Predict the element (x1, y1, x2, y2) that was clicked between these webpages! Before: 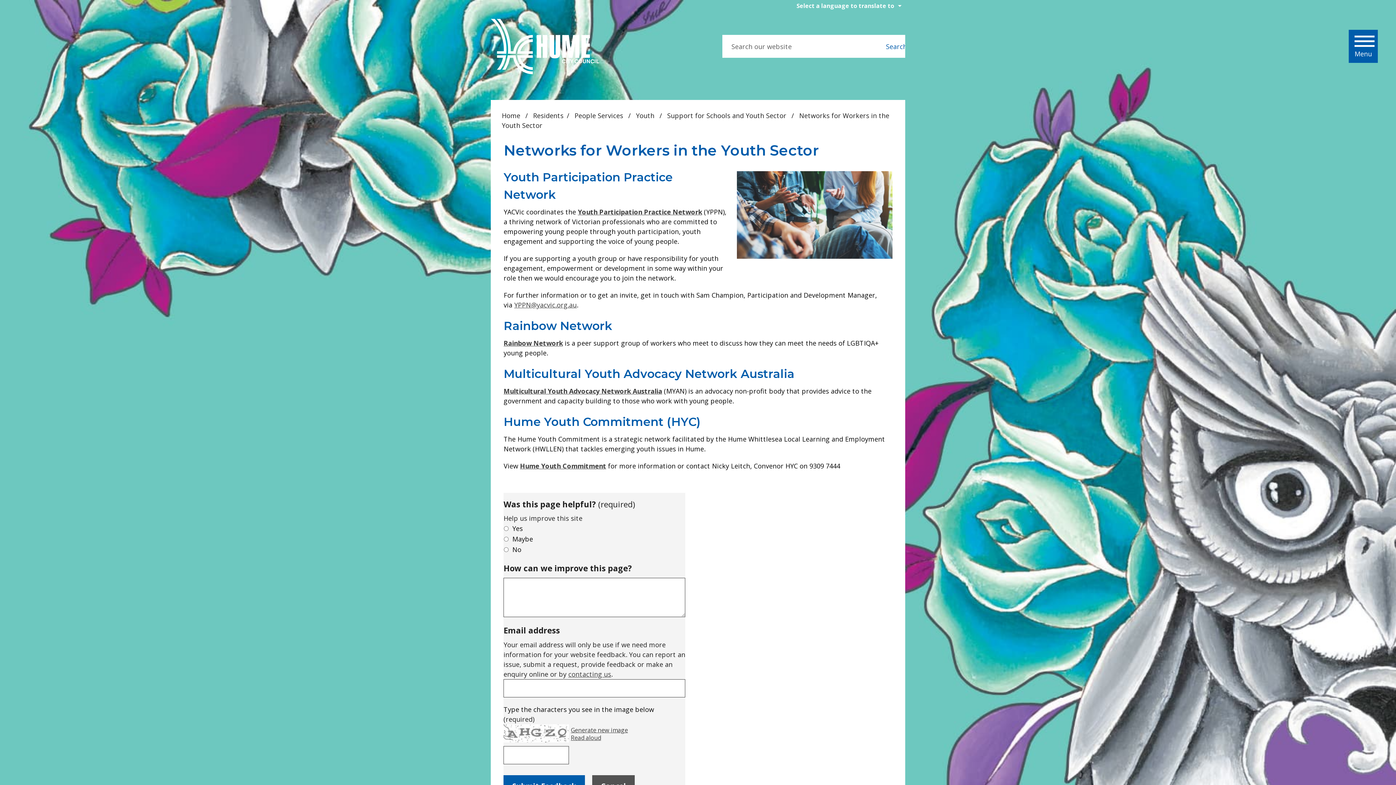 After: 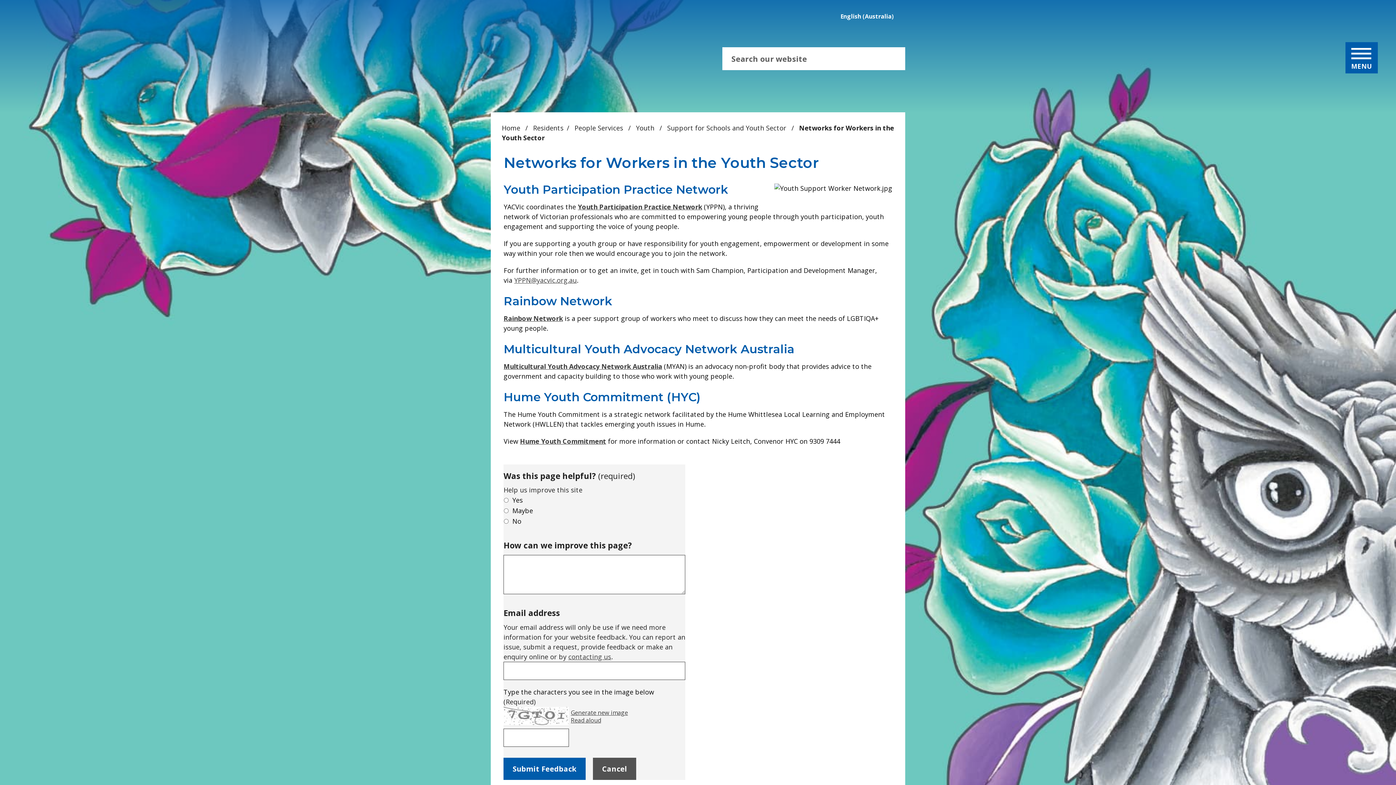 Action: label: Open side
Menu bbox: (1354, 35, 1372, 57)